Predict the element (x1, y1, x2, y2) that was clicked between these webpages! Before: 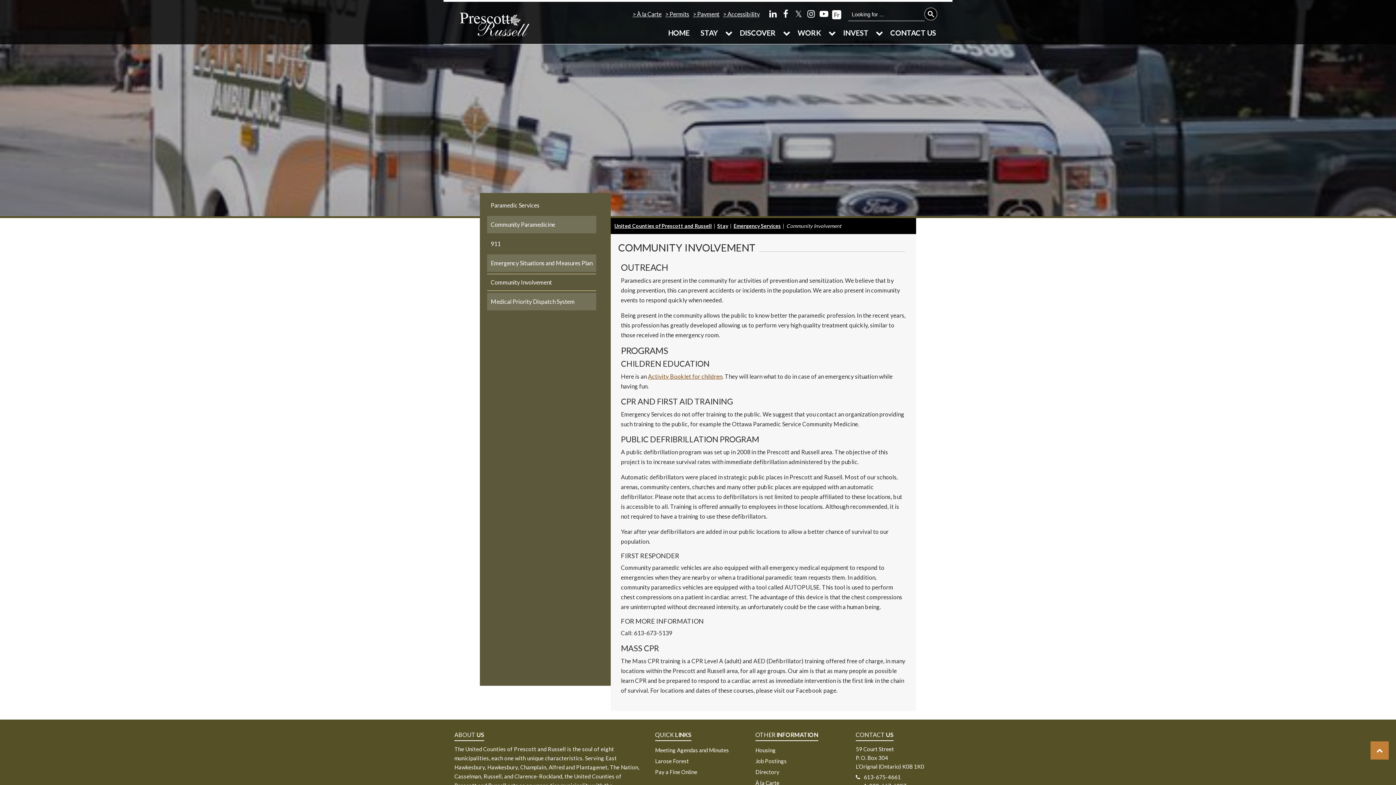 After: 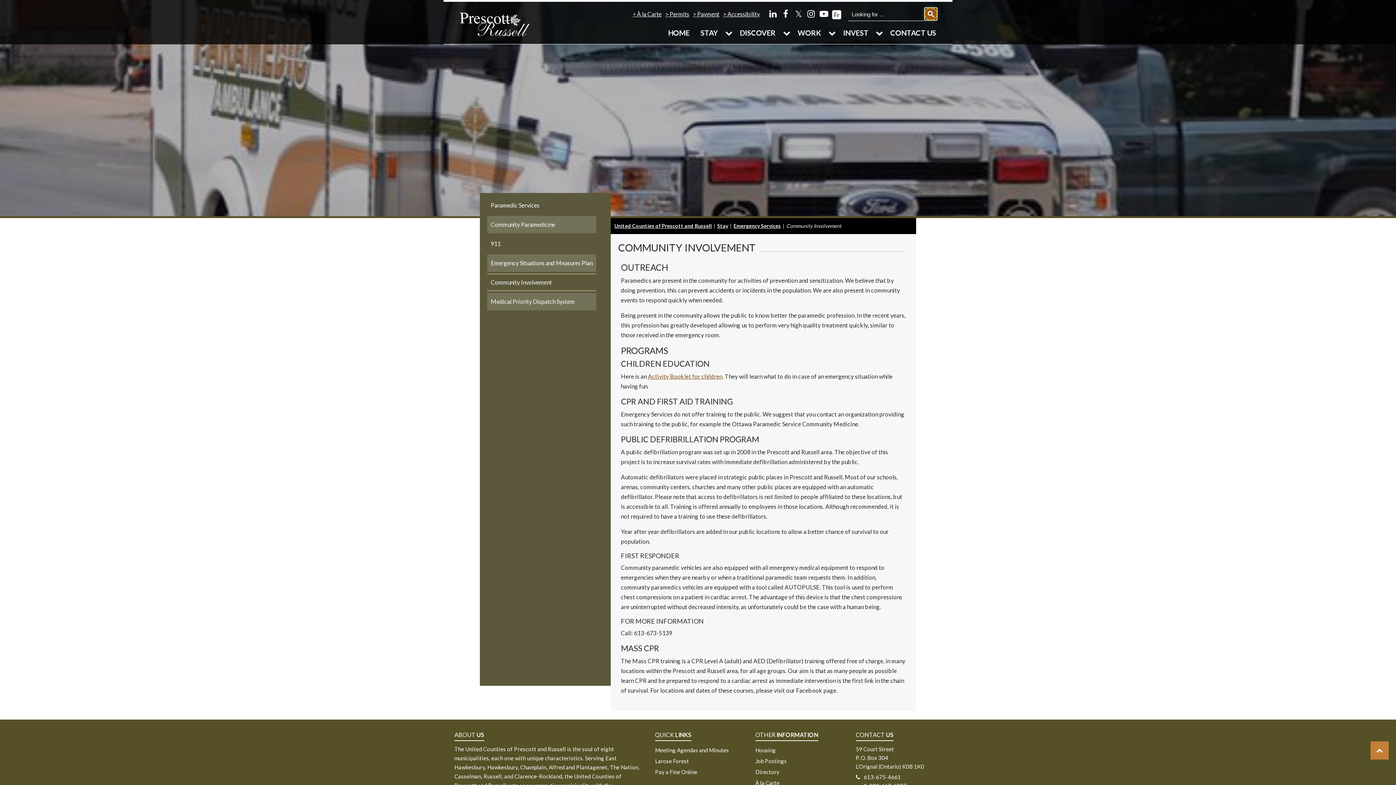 Action: label: Search bbox: (924, 7, 937, 20)